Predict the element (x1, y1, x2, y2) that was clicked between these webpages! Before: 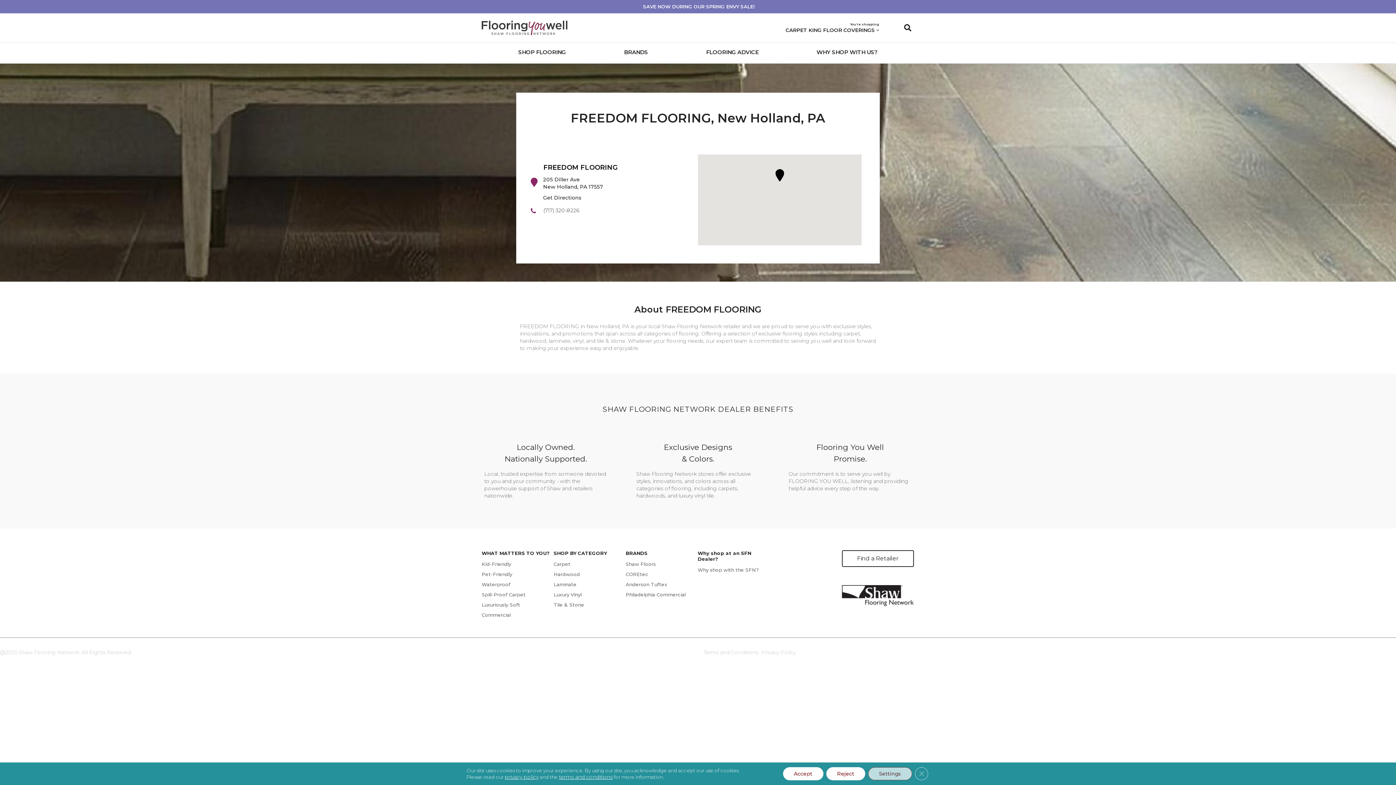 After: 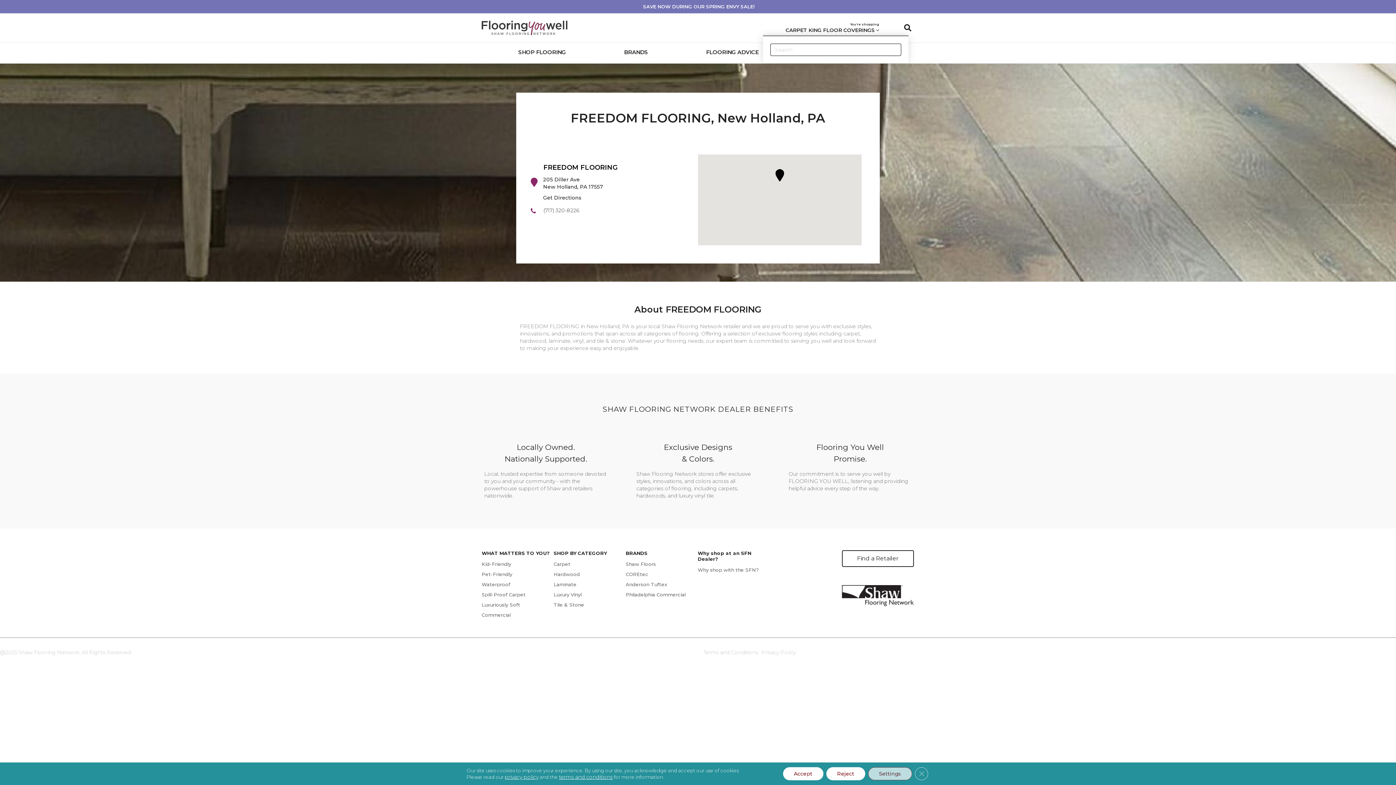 Action: bbox: (901, 21, 908, 34) label: Search